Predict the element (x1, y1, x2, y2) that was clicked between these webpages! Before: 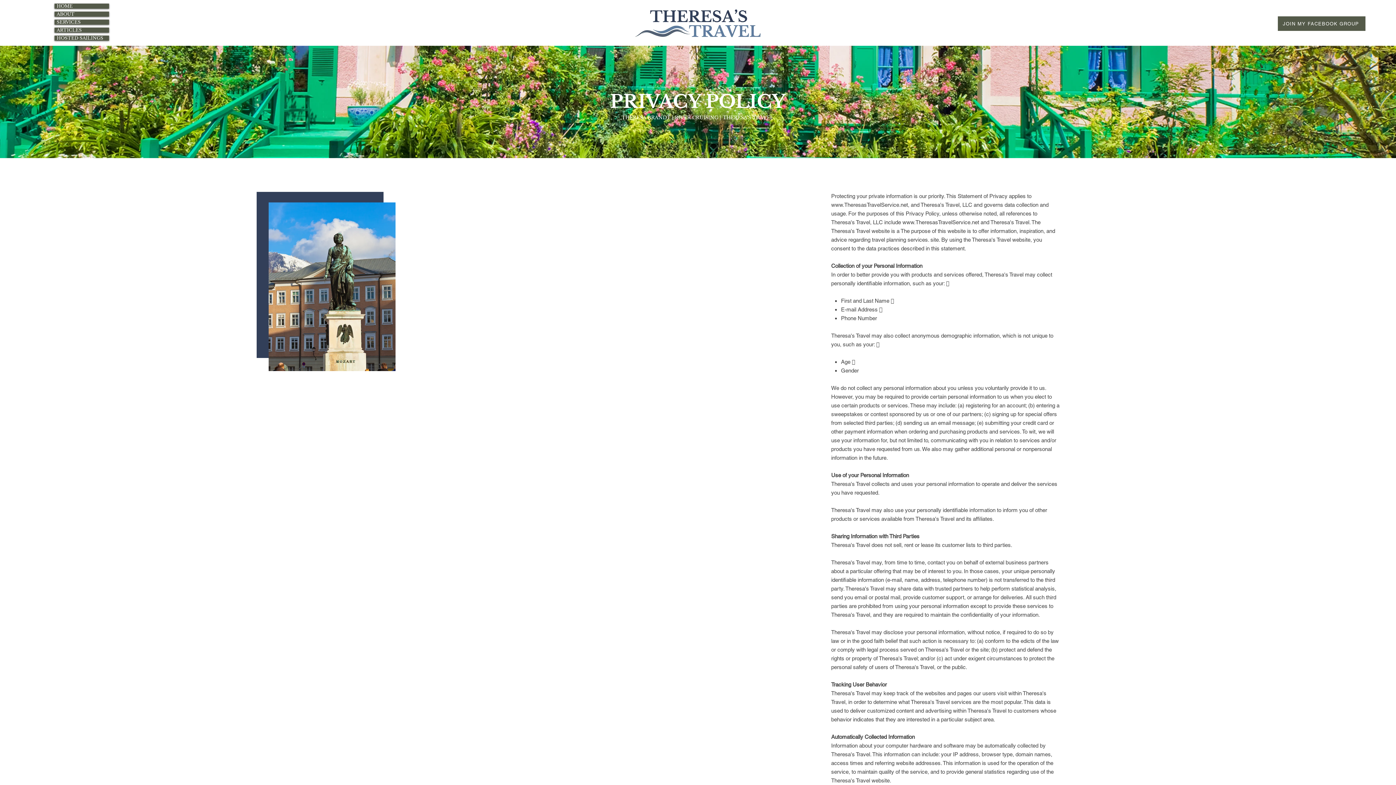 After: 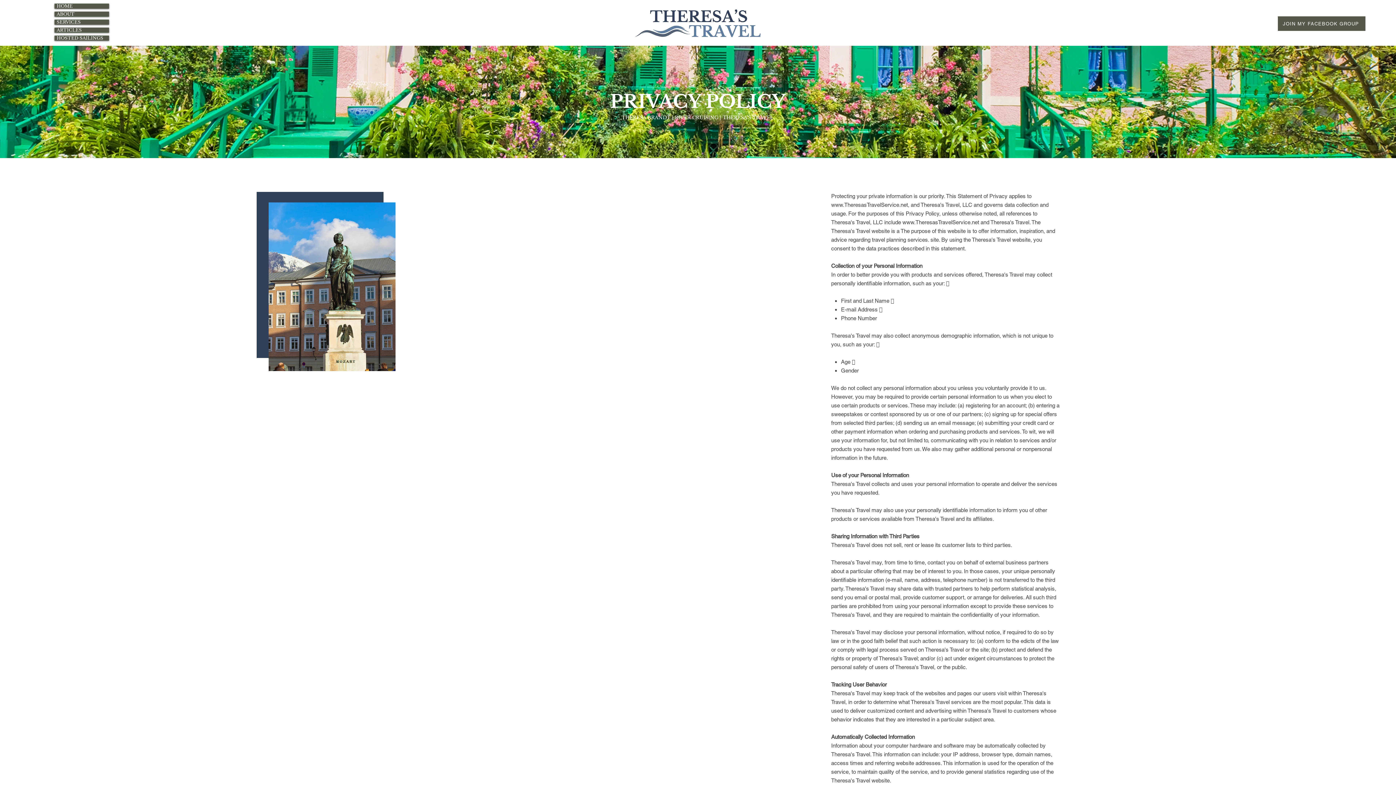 Action: label: www.TheresasTravelService.net bbox: (902, 219, 979, 225)